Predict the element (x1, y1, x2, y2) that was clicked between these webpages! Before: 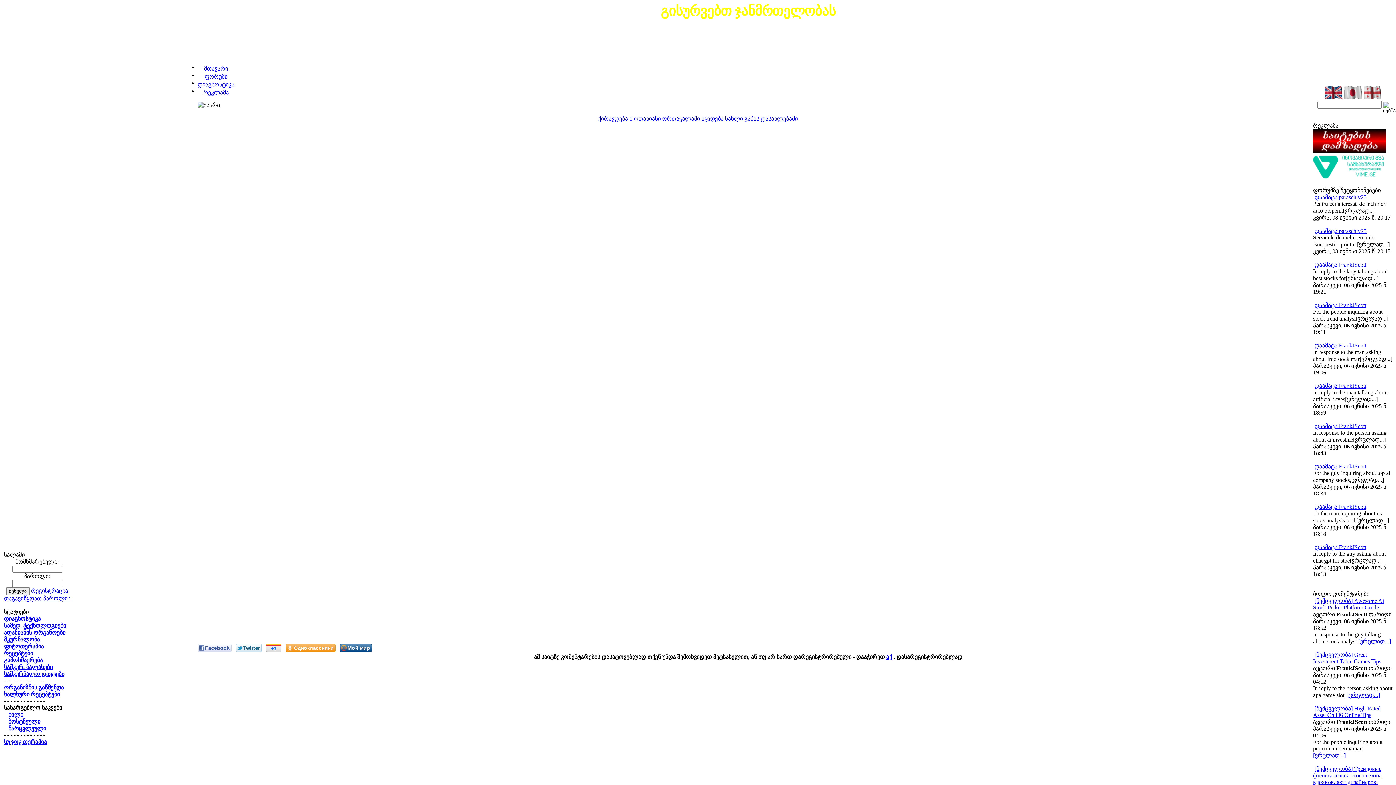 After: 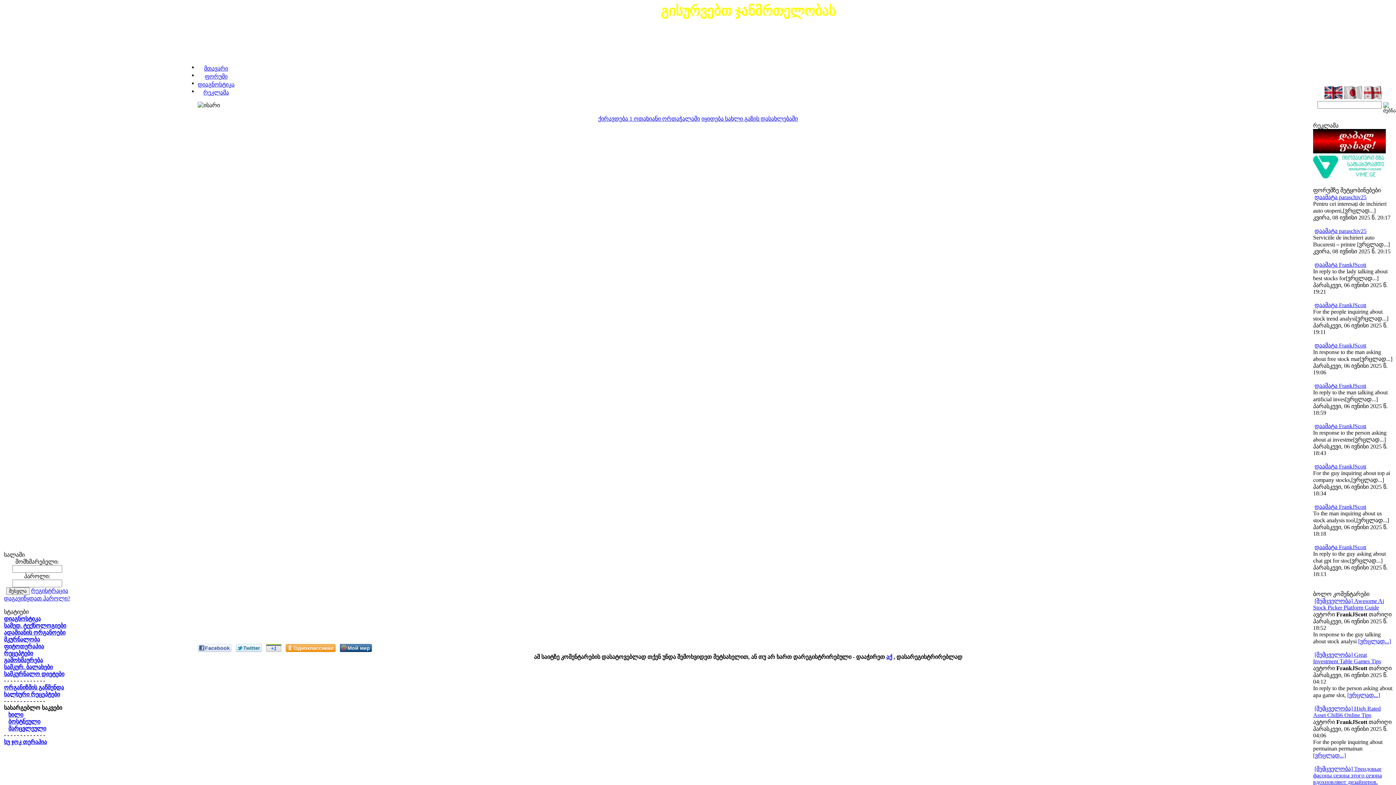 Action: bbox: (1313, 148, 1386, 154)